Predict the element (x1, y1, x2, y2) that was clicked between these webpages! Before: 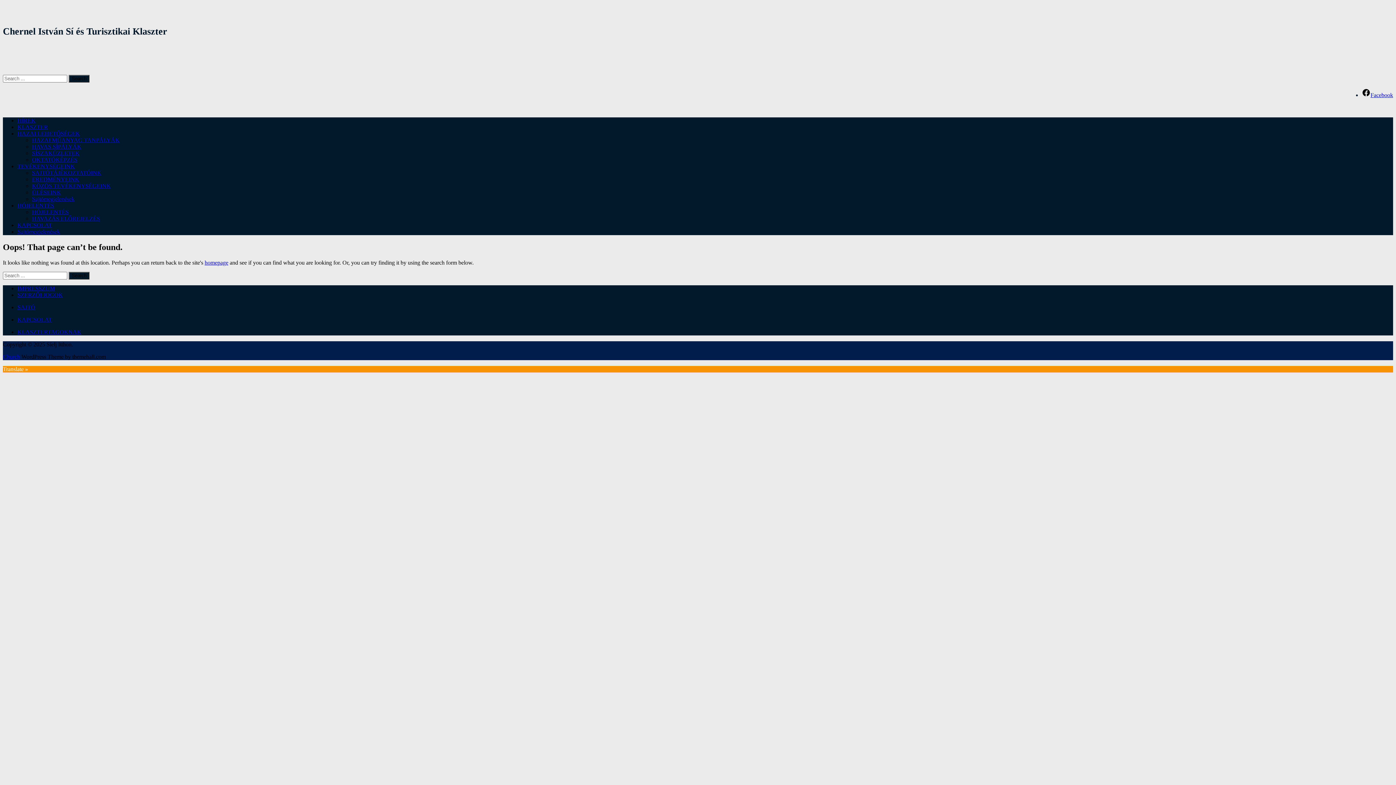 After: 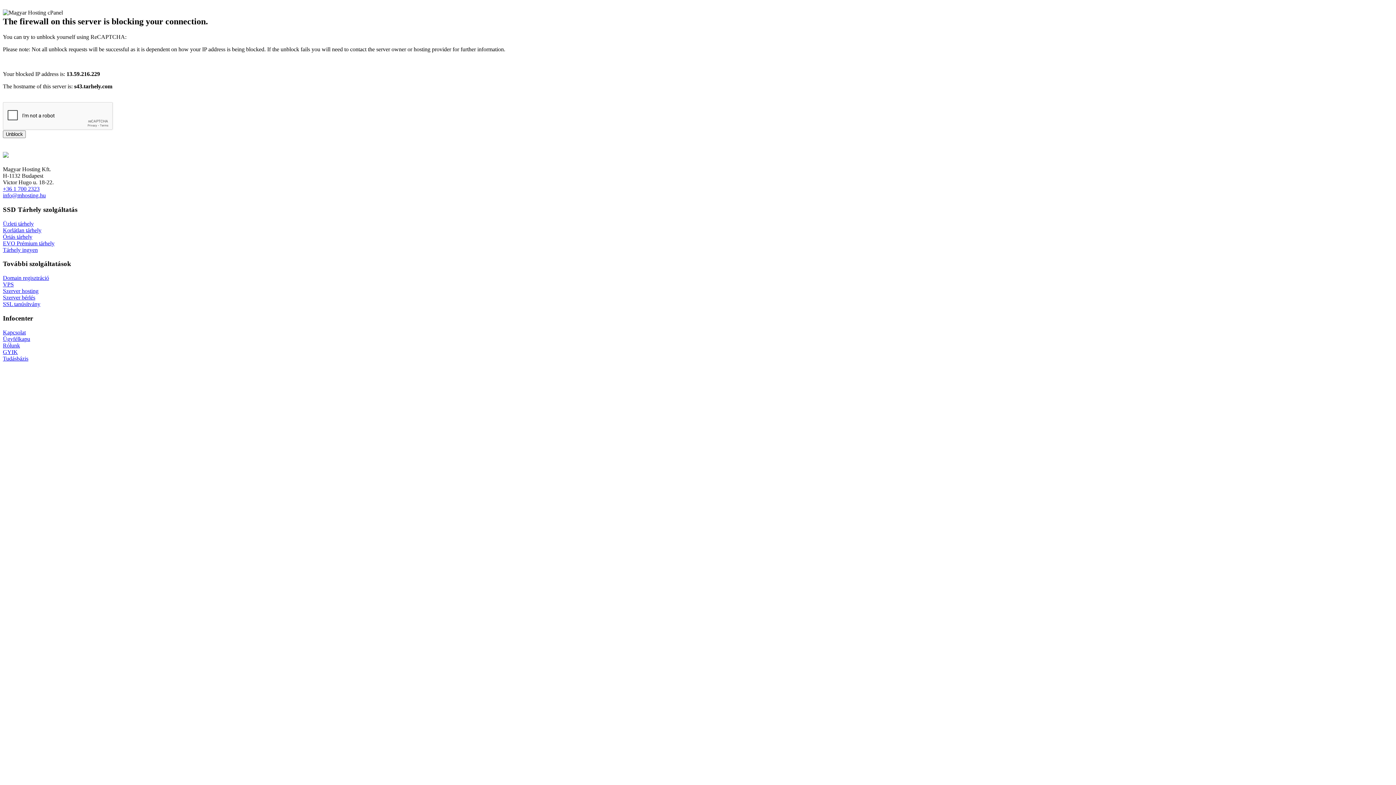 Action: bbox: (17, 291, 62, 298) label: SZERZŐI JOGOK